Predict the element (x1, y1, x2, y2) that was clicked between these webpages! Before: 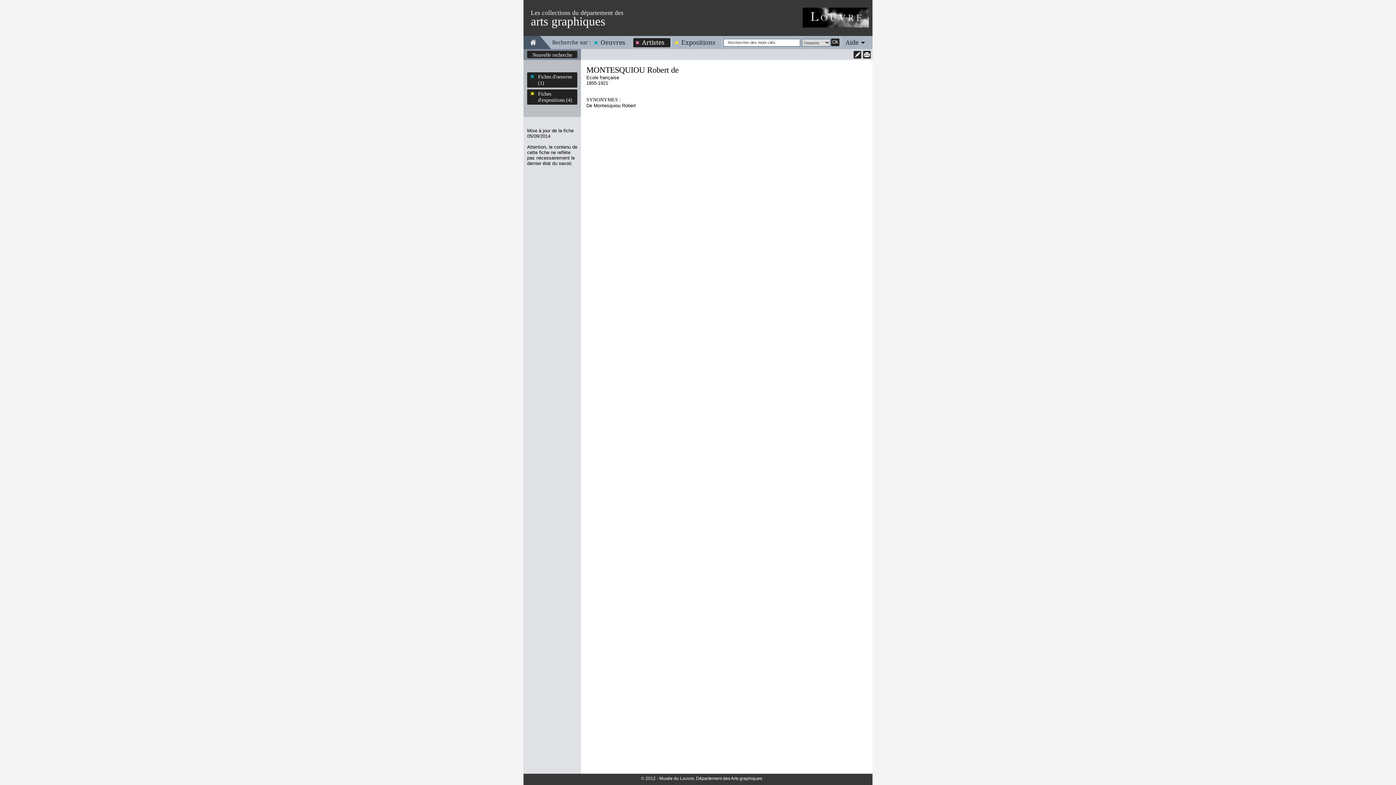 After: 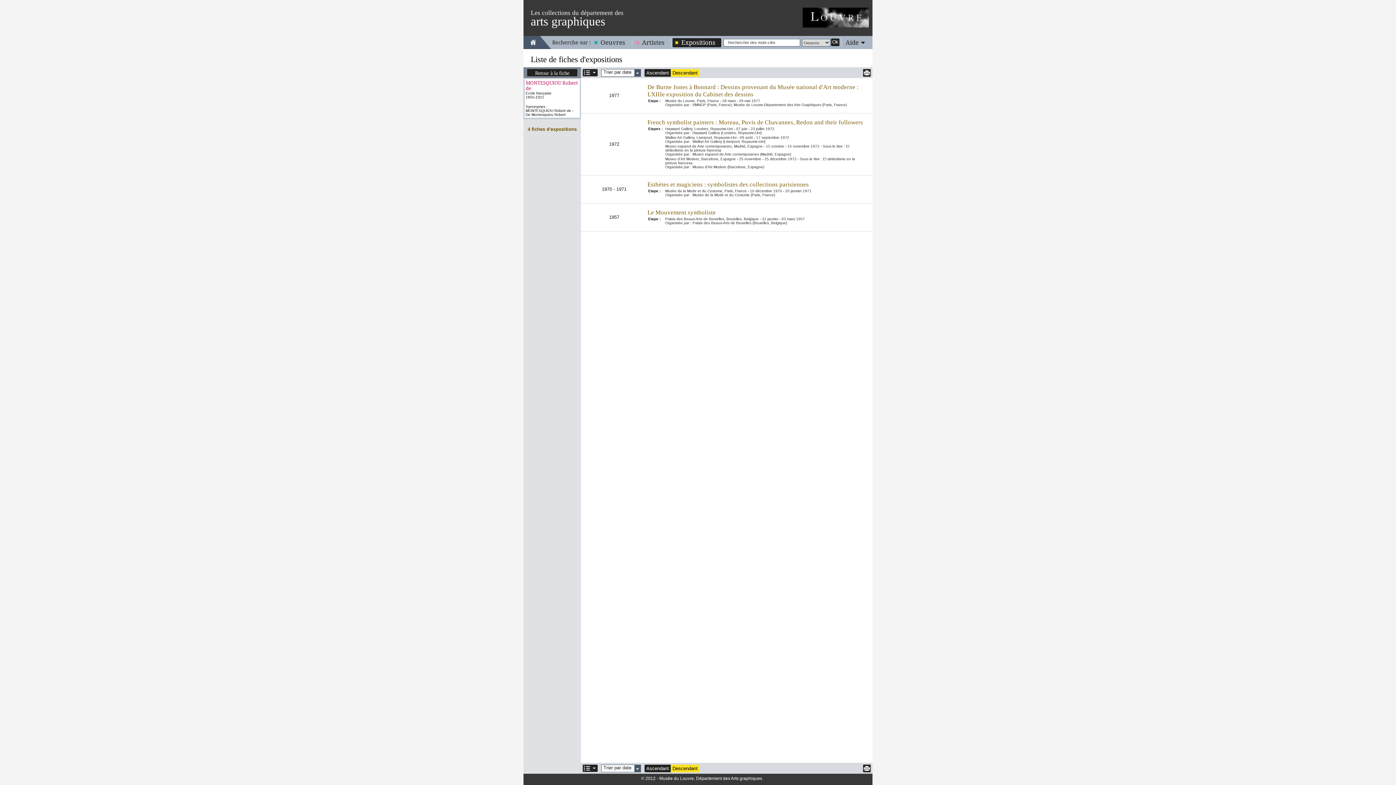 Action: label: Fiches d'expositions (4) bbox: (527, 90, 577, 103)